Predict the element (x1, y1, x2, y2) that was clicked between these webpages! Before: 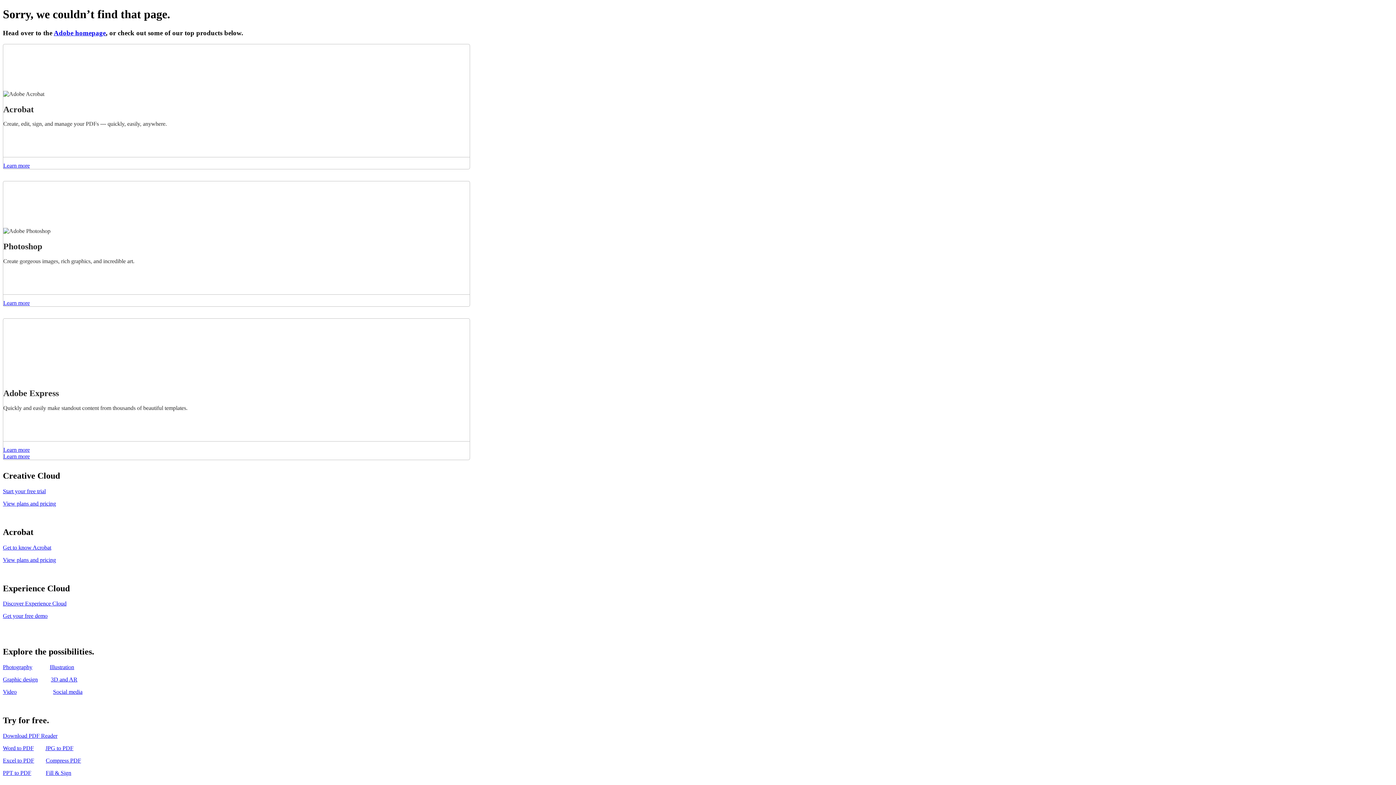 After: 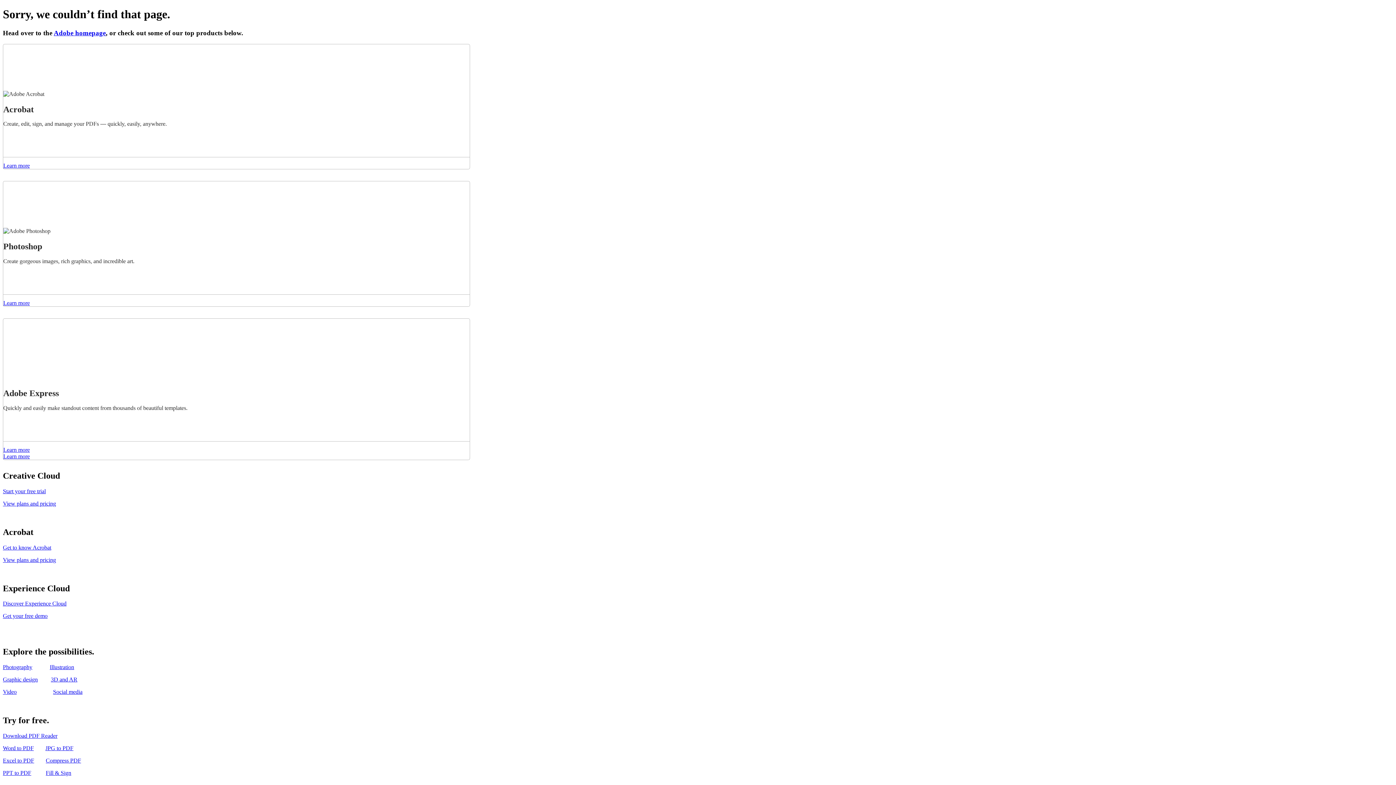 Action: bbox: (2, 556, 56, 563) label: View plans and pricing